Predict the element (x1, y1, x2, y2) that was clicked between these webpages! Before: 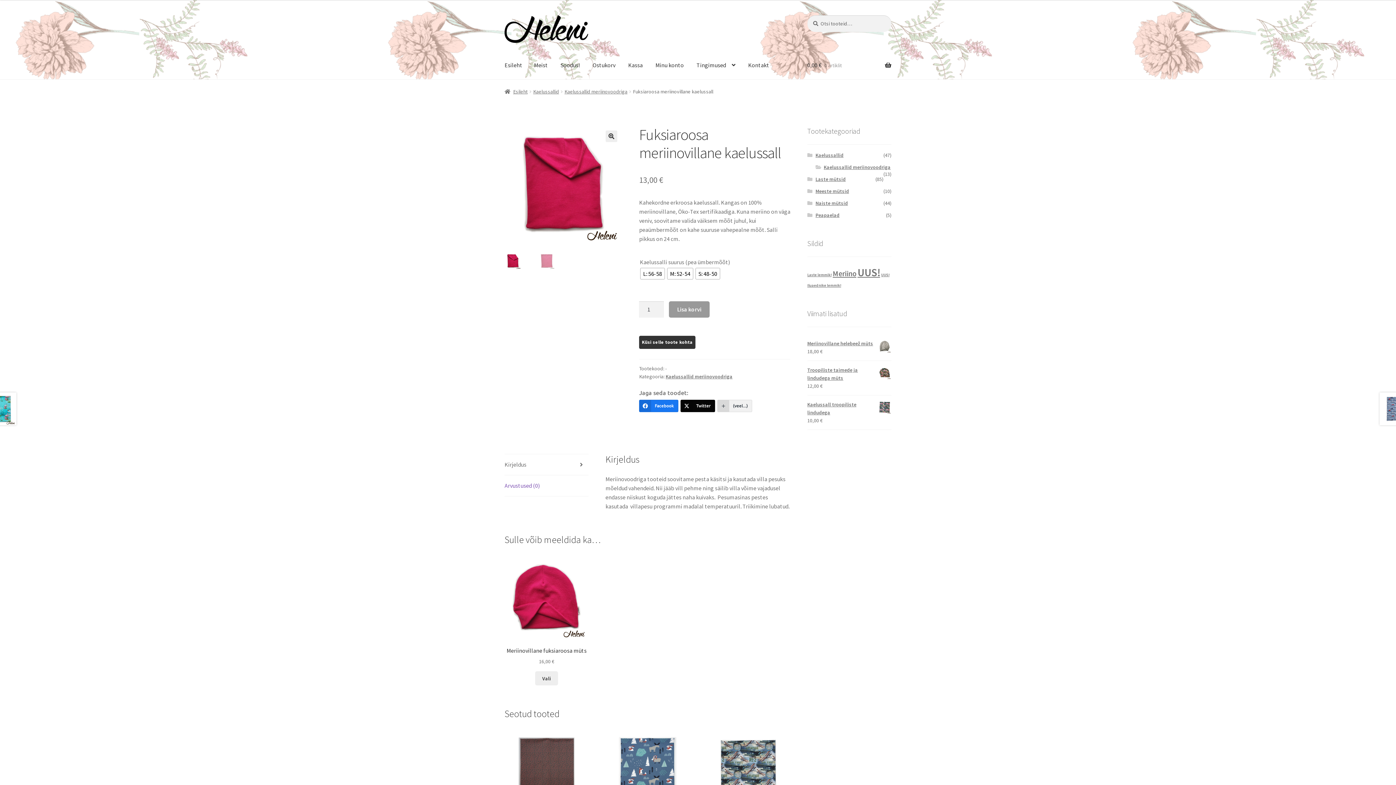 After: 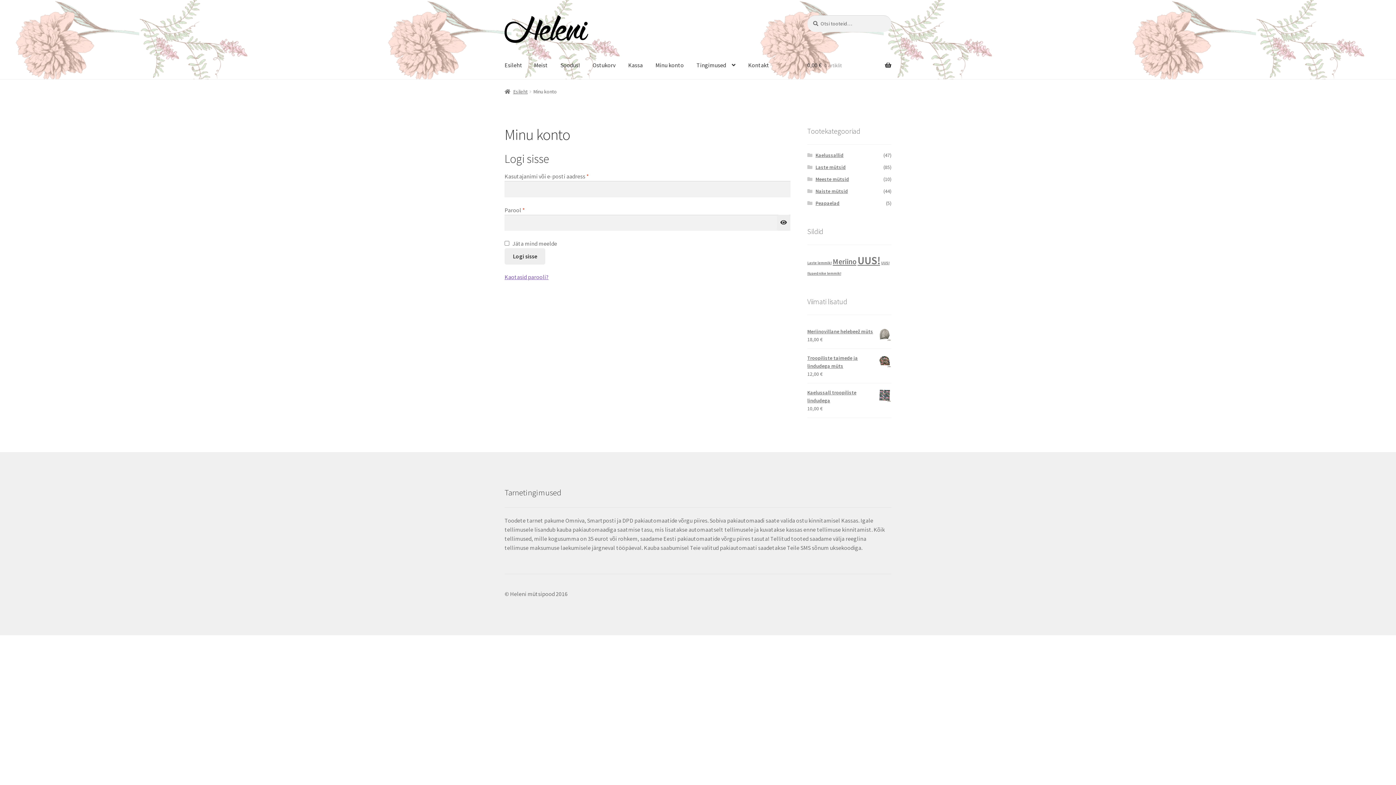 Action: bbox: (649, 51, 689, 79) label: Minu konto